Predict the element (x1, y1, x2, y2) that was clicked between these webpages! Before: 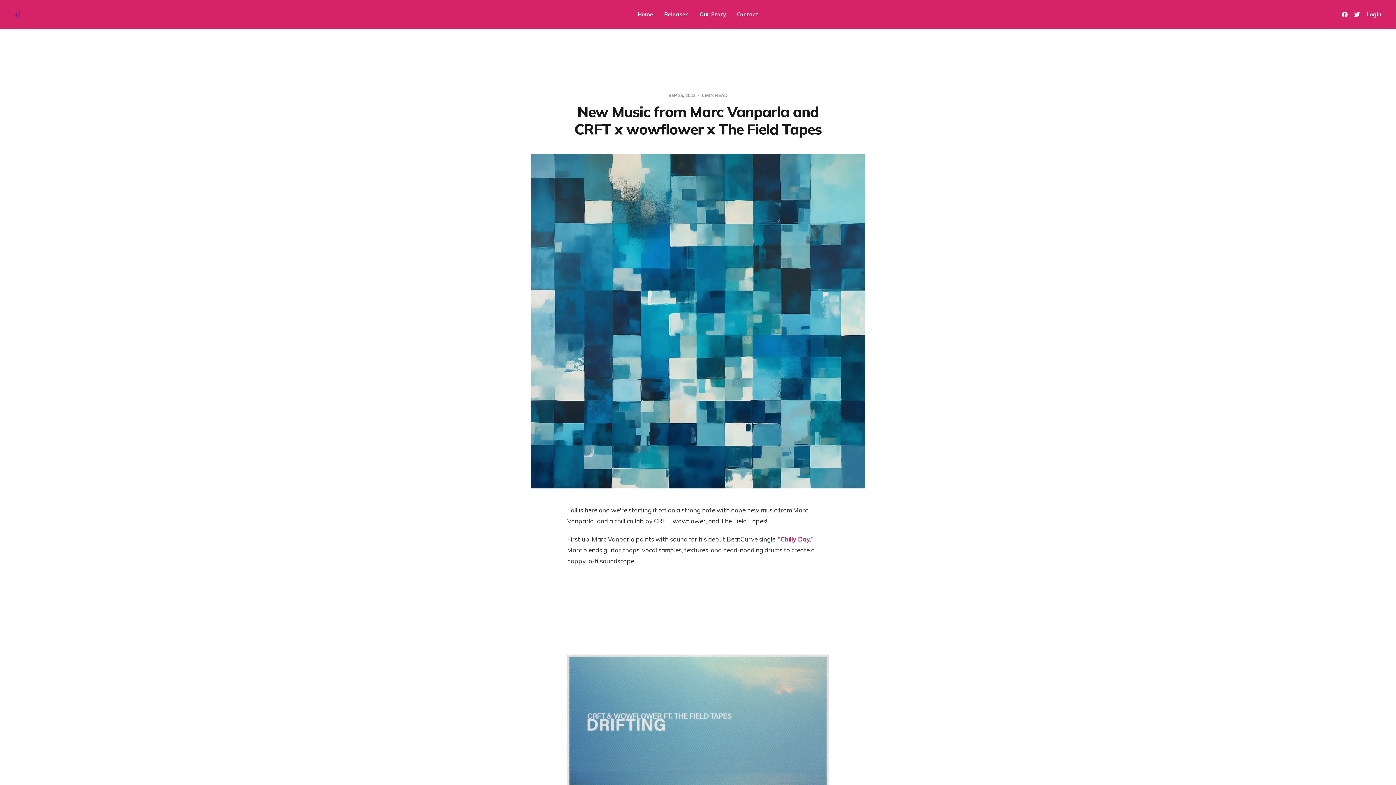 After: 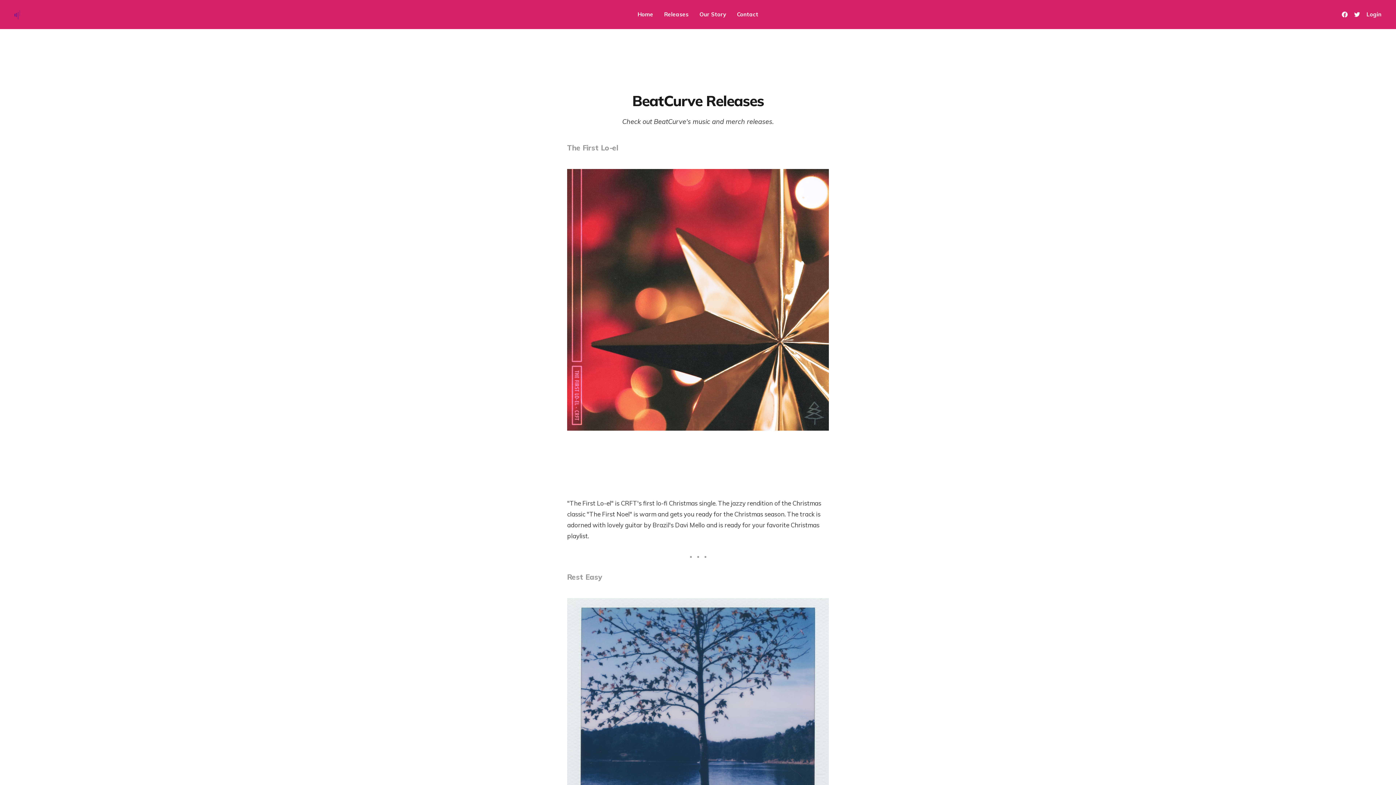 Action: label: Releases bbox: (664, 10, 688, 18)